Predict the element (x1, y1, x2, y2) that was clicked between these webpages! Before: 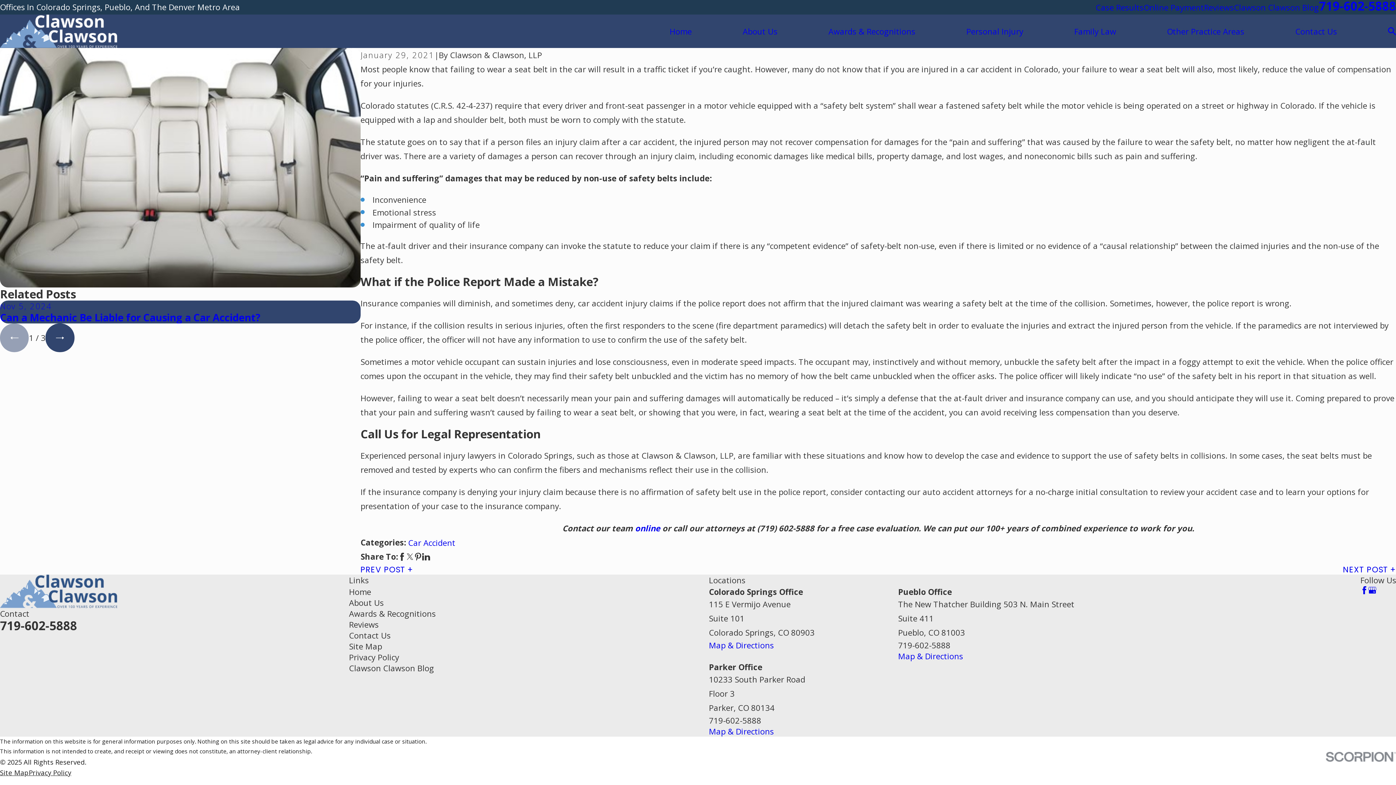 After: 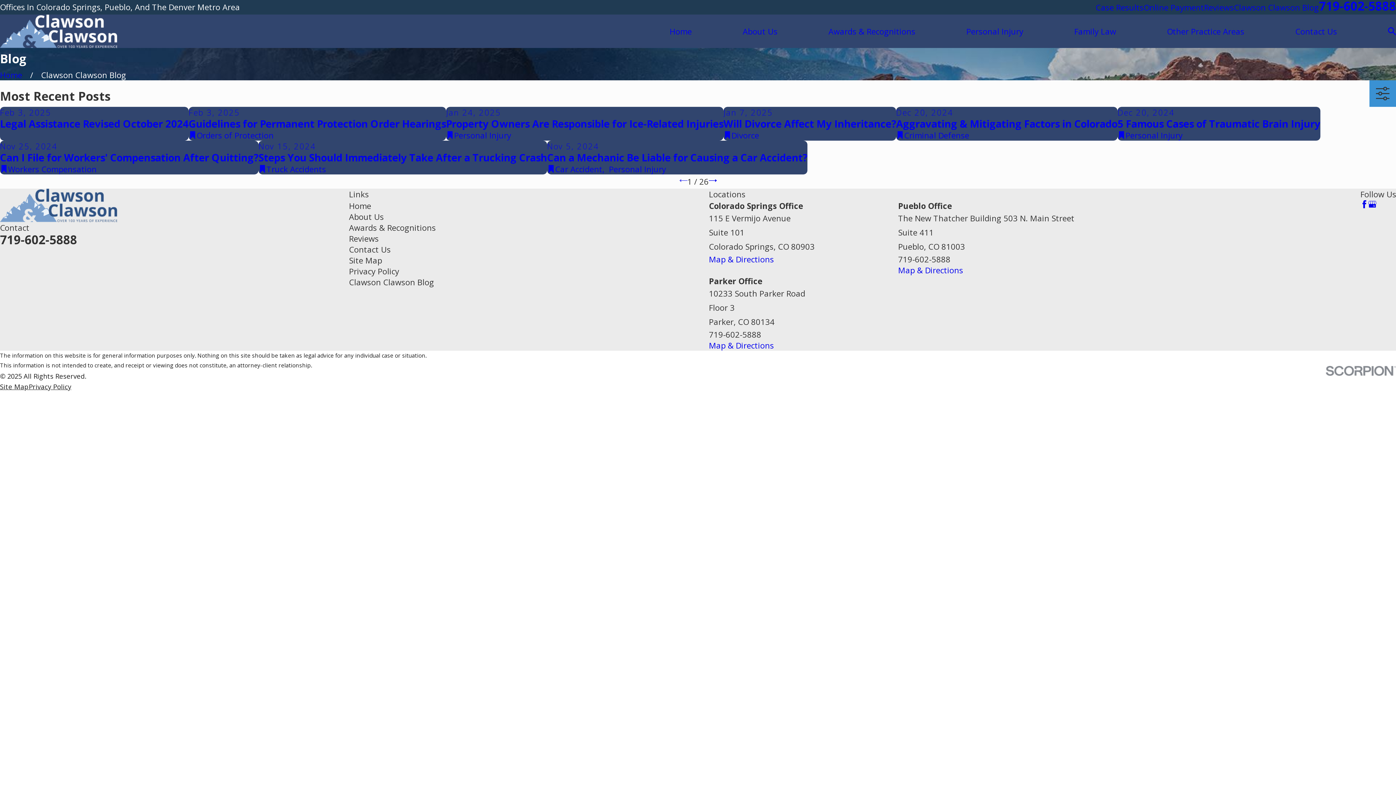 Action: bbox: (349, 662, 434, 673) label: Clawson Clawson Blog